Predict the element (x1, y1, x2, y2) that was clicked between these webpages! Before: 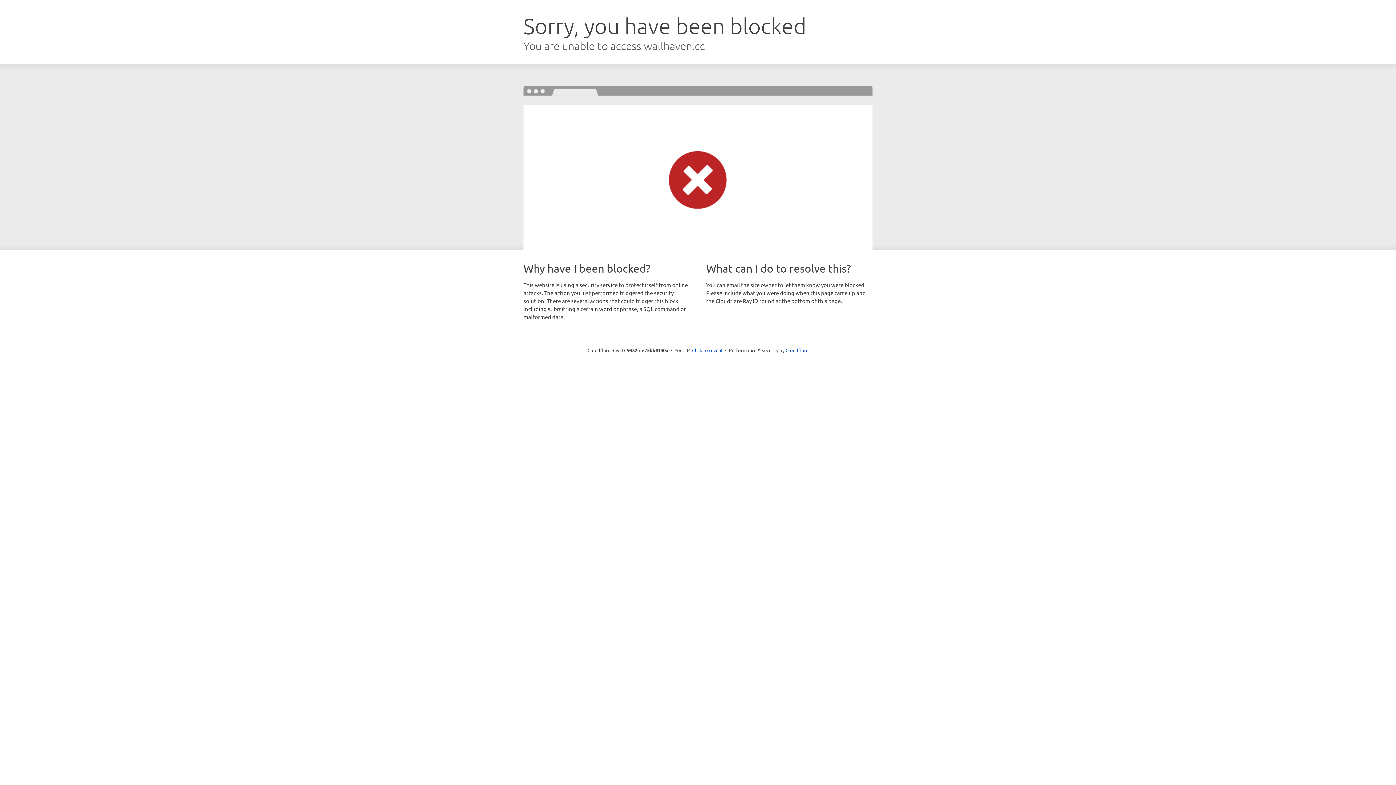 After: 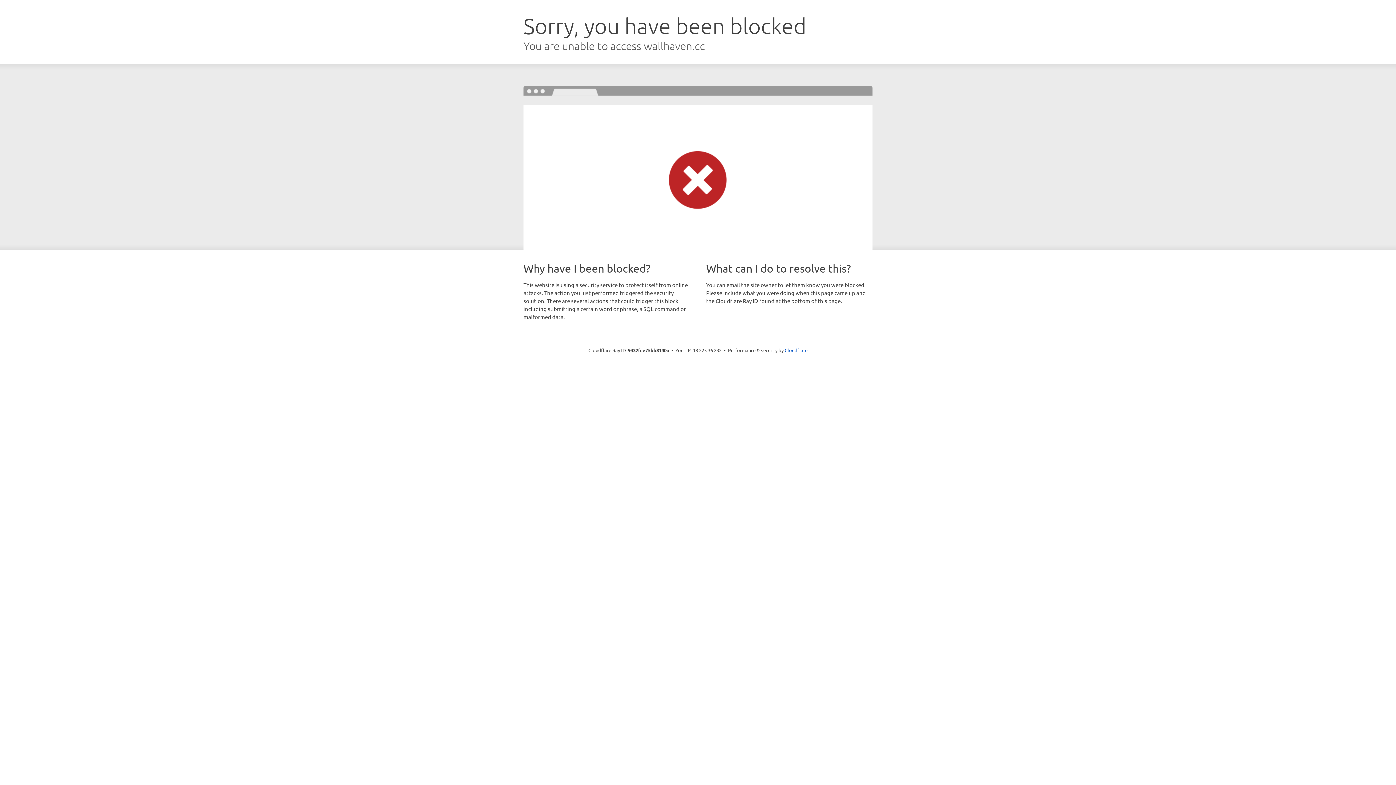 Action: label: Click to reveal bbox: (692, 346, 722, 353)